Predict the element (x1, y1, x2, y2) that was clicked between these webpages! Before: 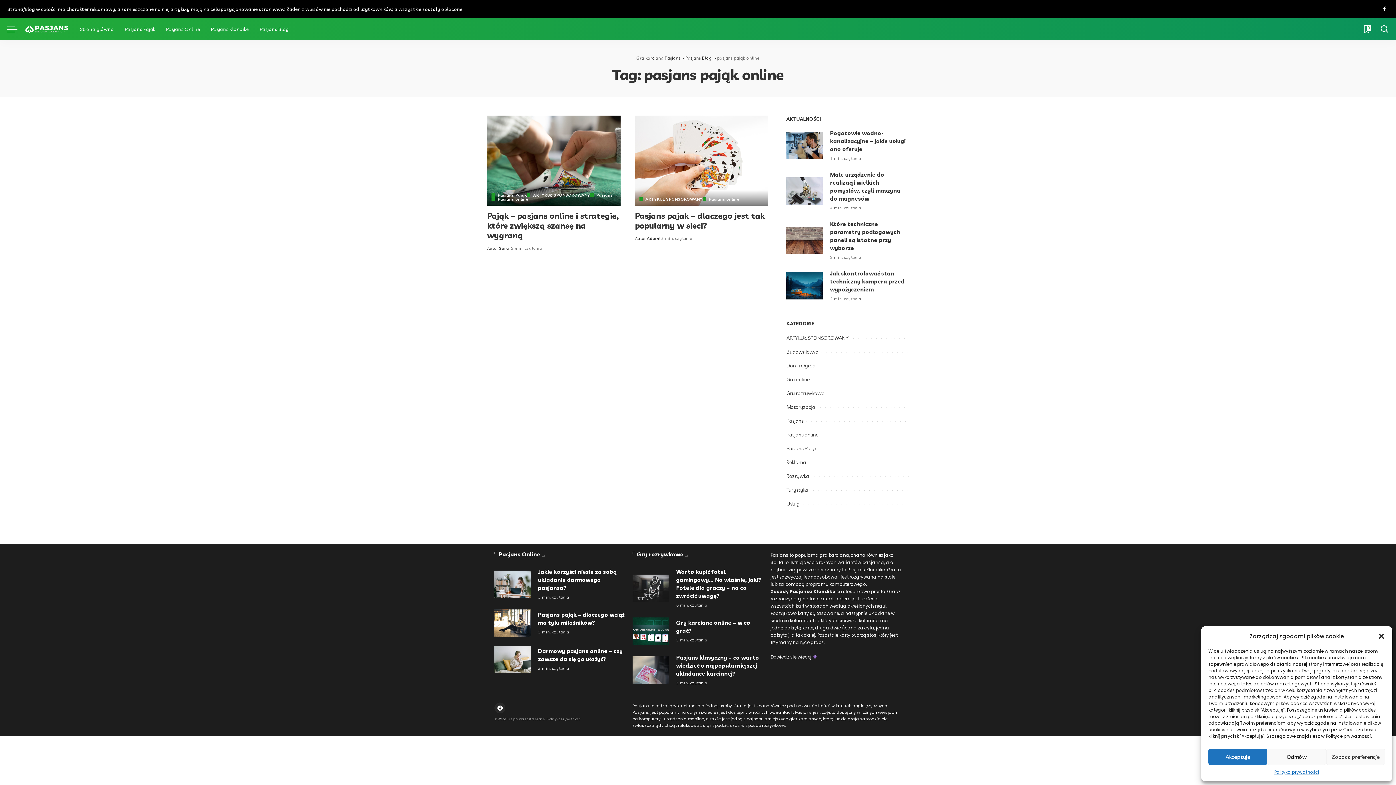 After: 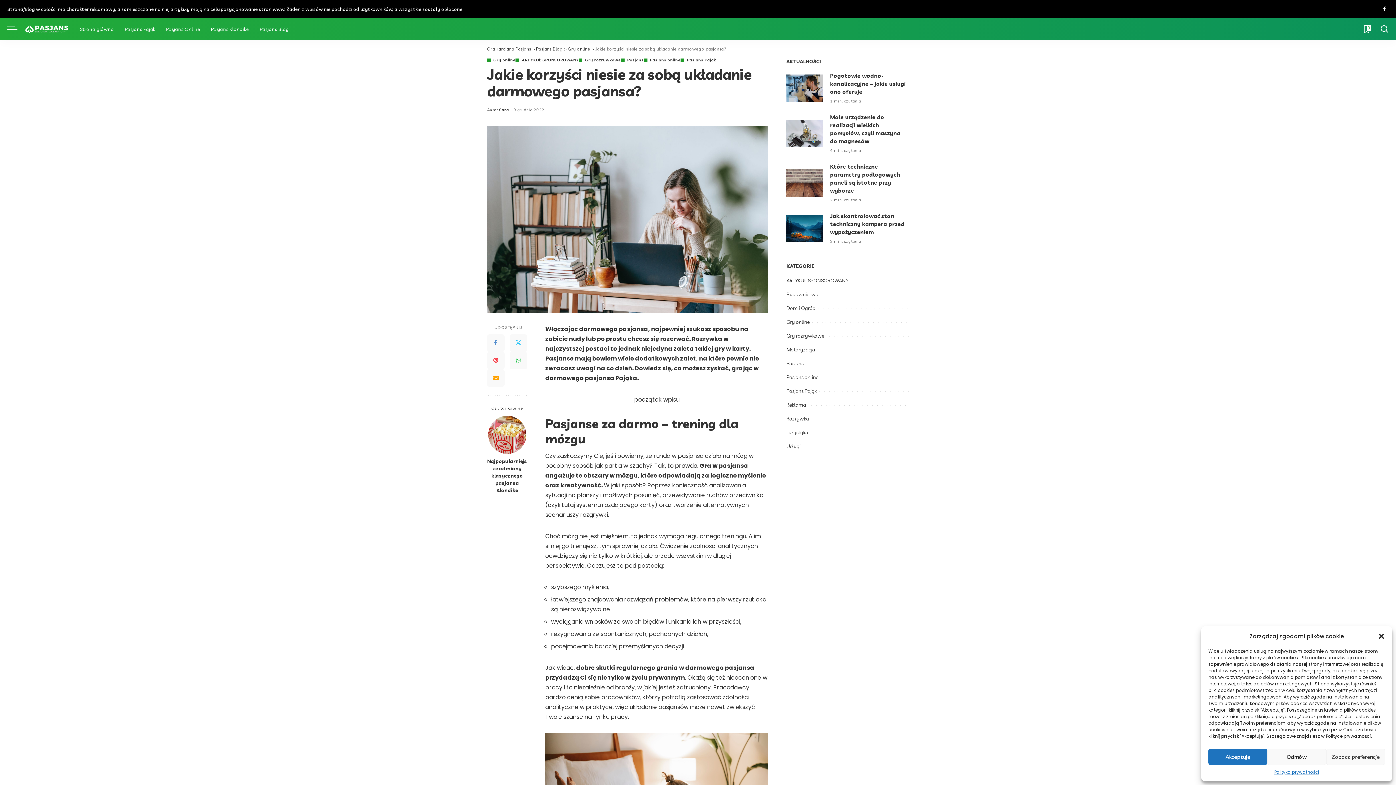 Action: label: Jakie korzyści niesie za sobą układanie darmowego pasjansa? bbox: (538, 568, 616, 591)